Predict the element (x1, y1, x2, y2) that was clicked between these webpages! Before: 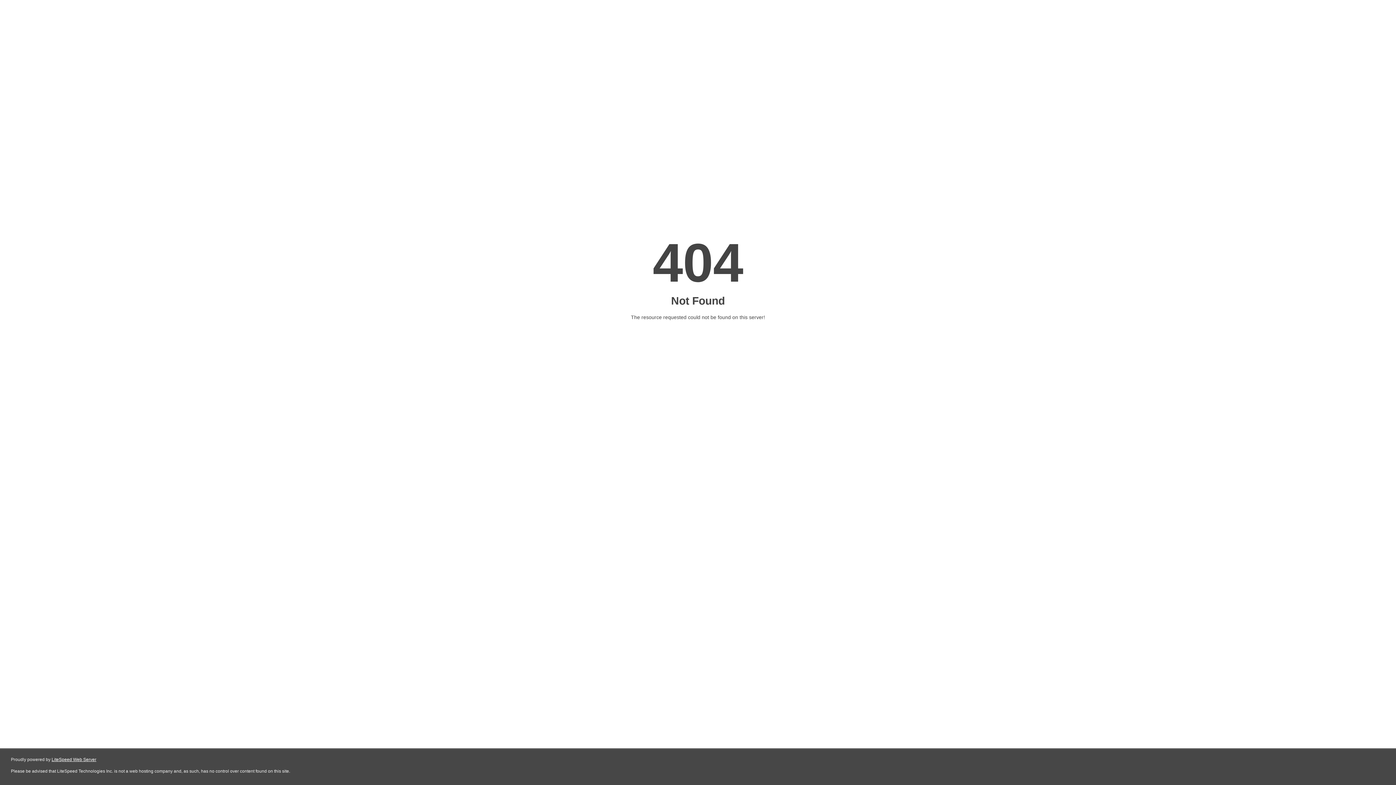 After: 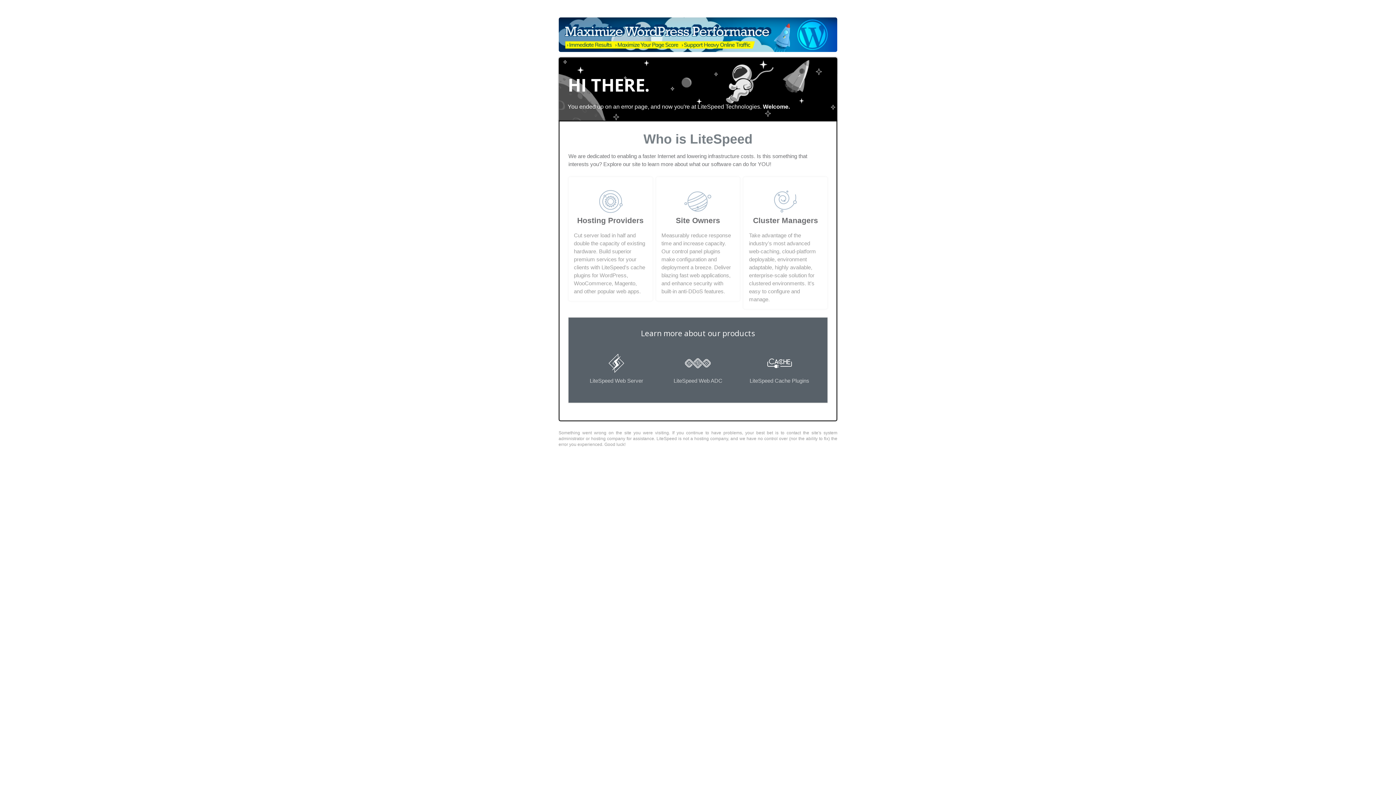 Action: label: LiteSpeed Web Server bbox: (51, 757, 96, 762)